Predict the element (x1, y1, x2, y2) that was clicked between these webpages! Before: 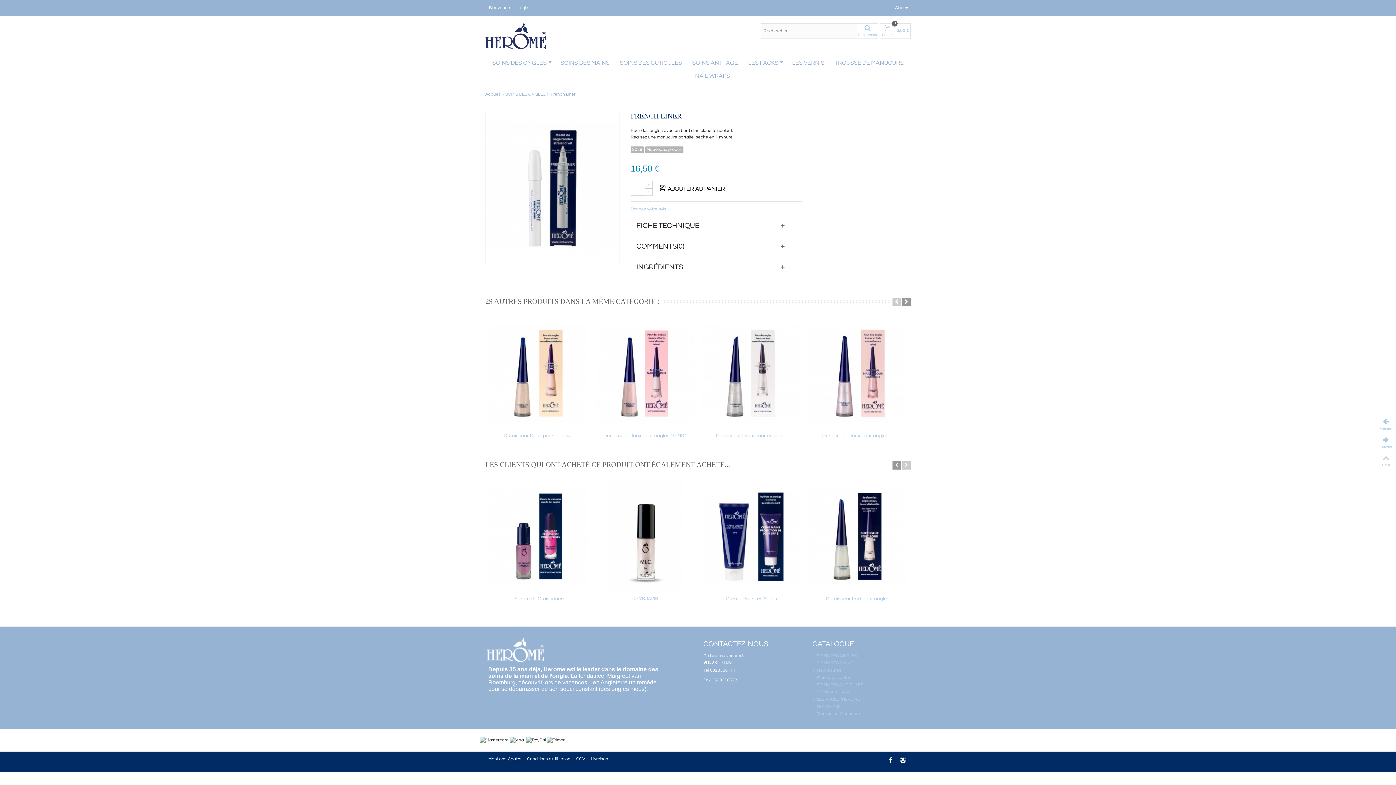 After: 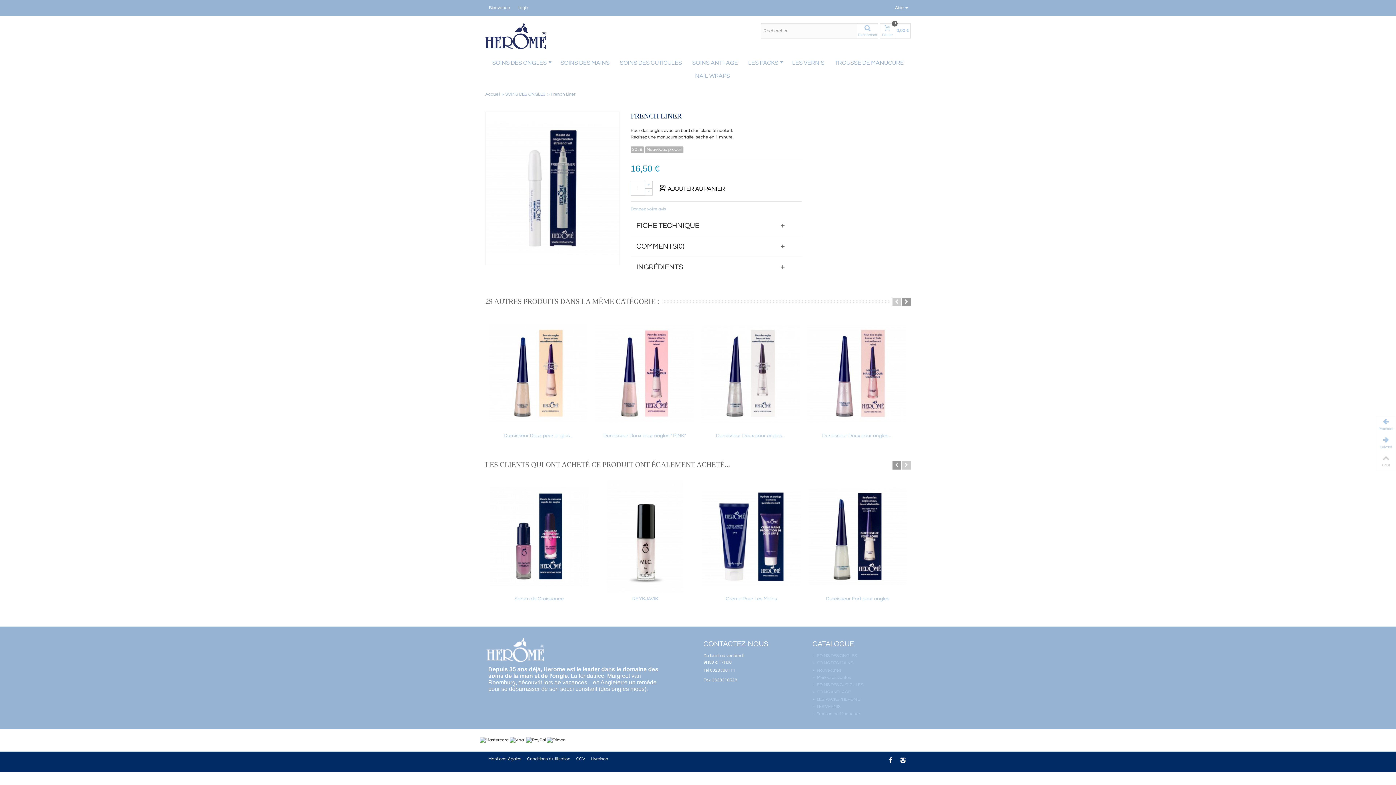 Action: label: Haut bbox: (1376, 452, 1396, 470)